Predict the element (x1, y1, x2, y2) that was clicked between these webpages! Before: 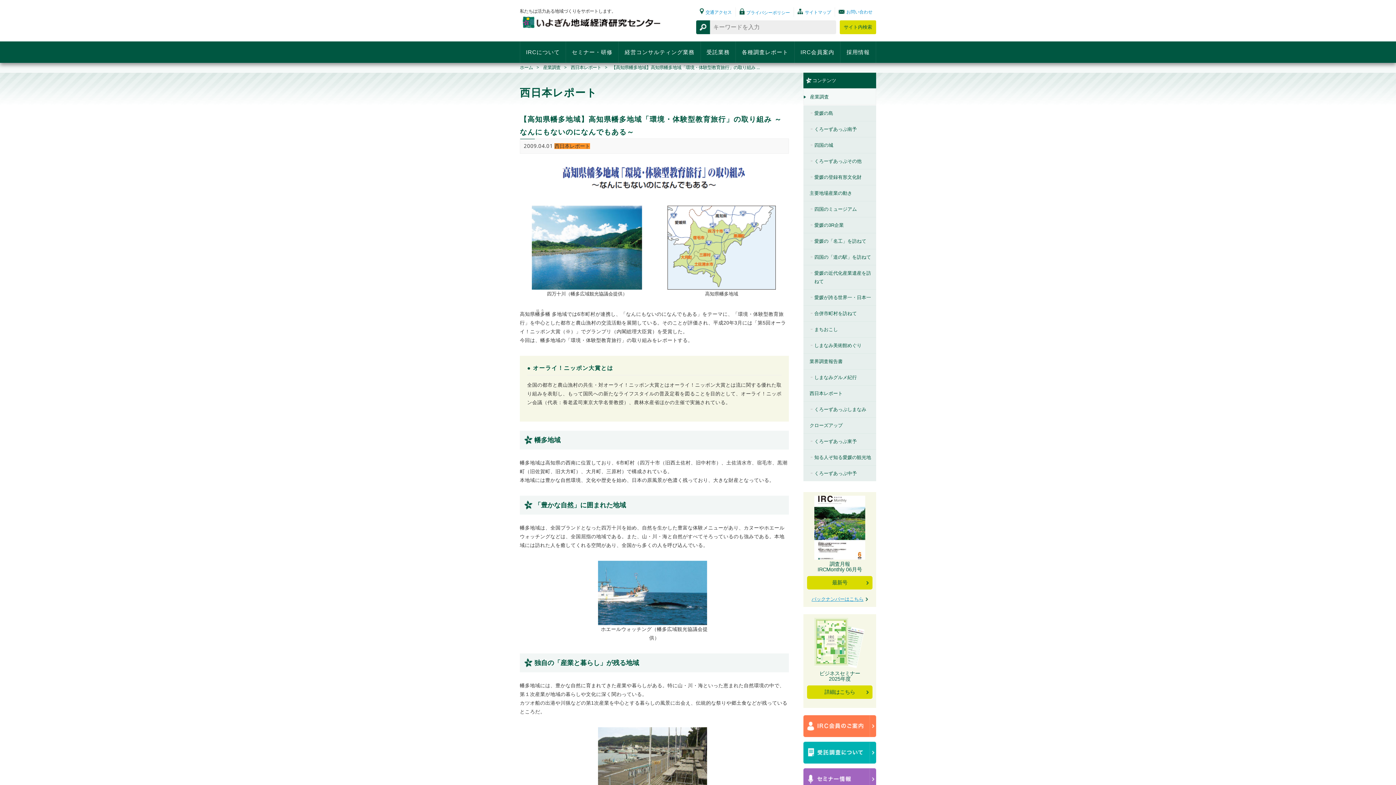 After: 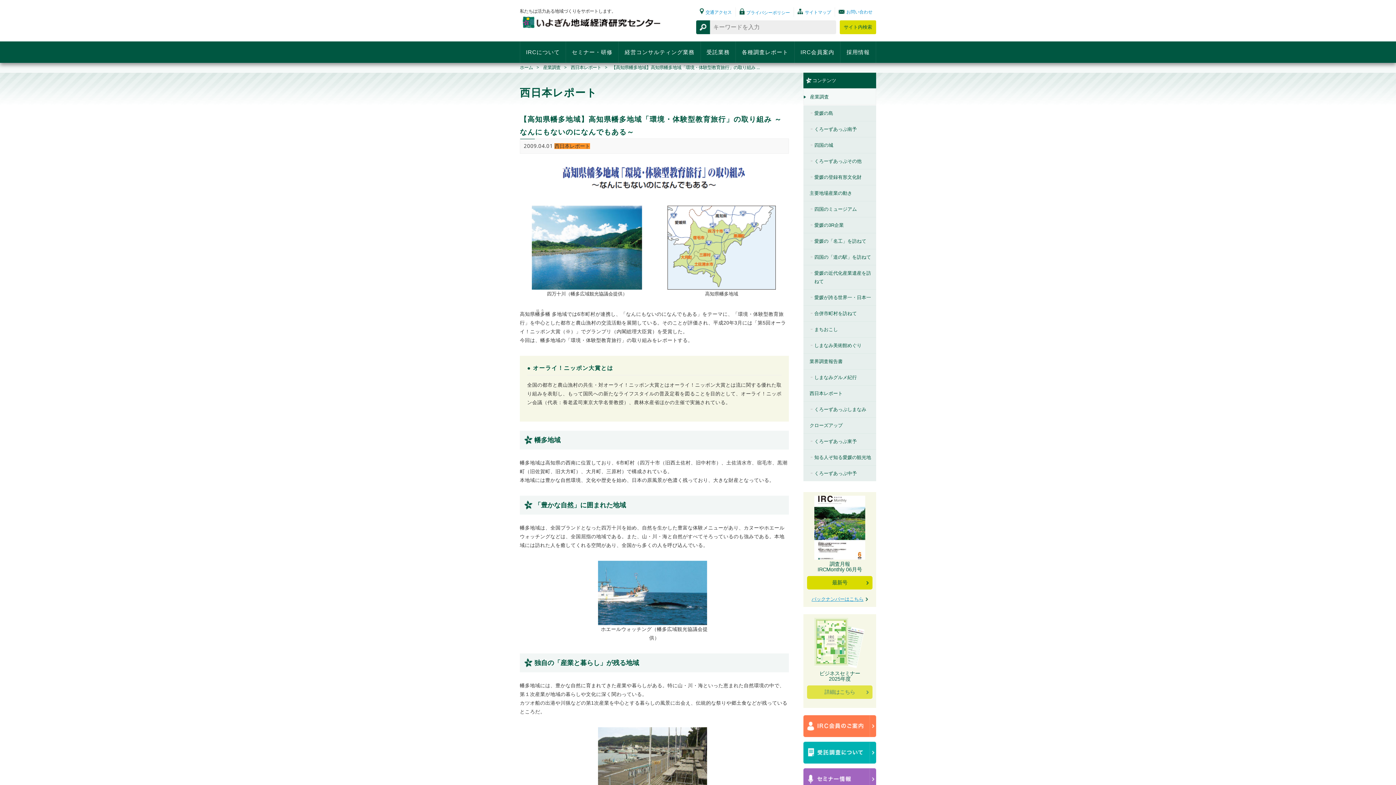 Action: bbox: (807, 685, 872, 699) label: 詳細はこちら